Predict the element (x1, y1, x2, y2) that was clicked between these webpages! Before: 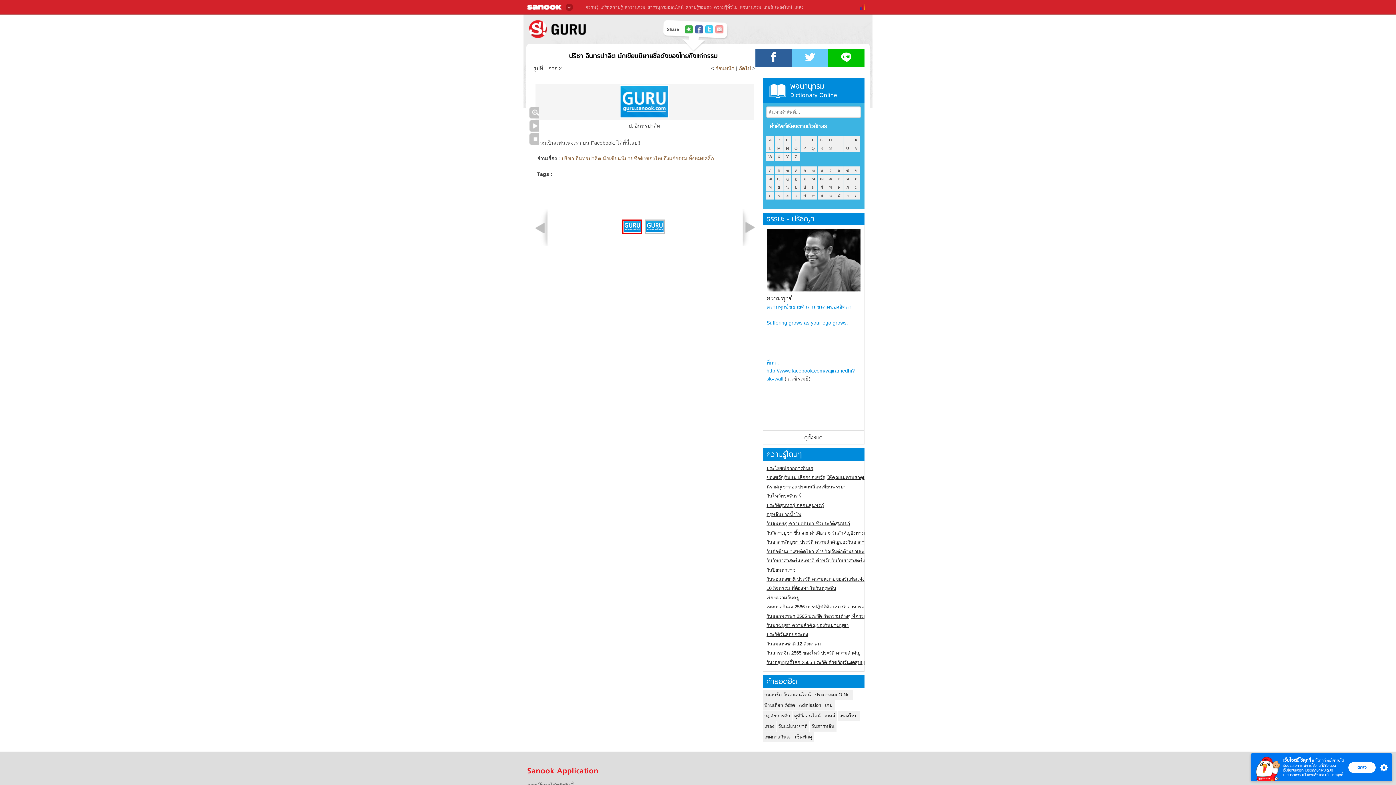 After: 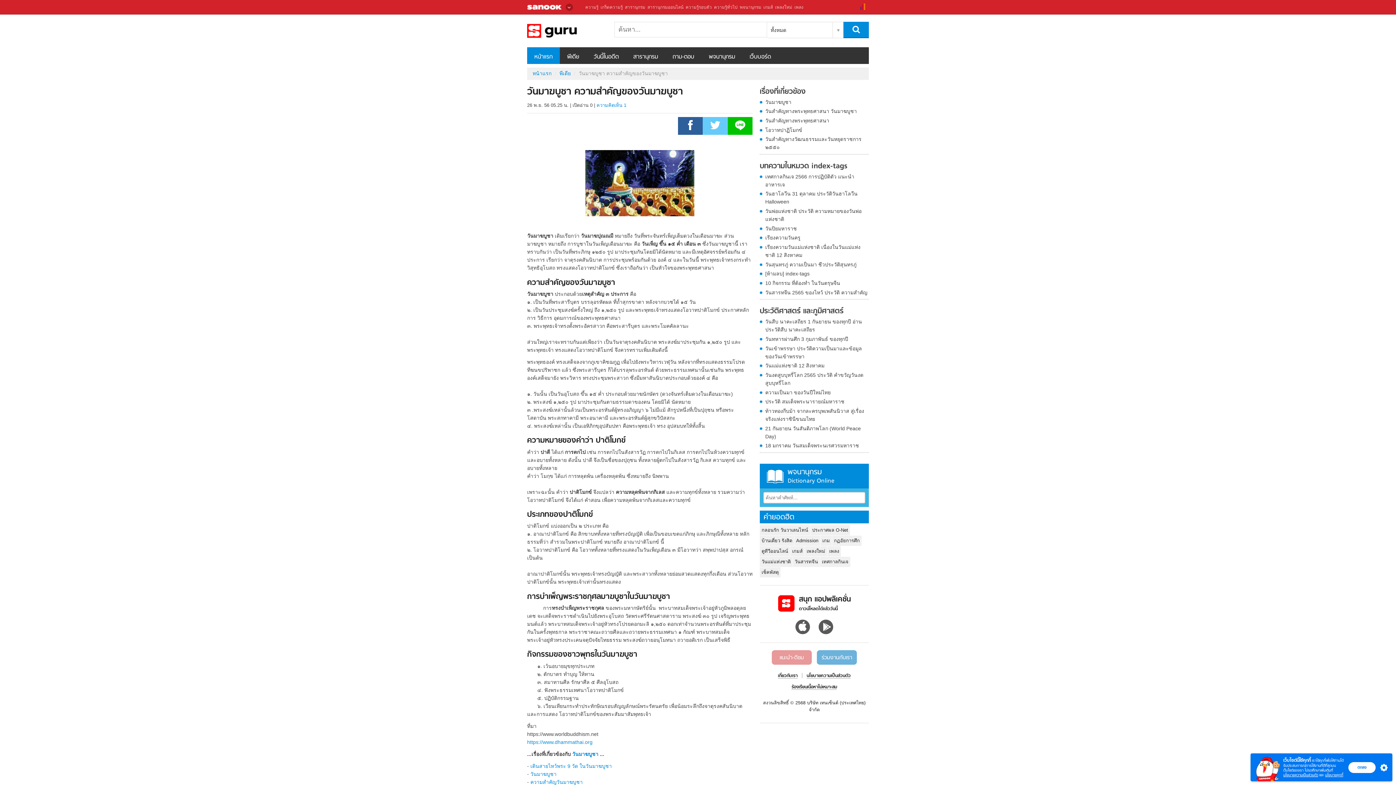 Action: bbox: (766, 621, 848, 629) label: วันมาฆบูชา ความสำคัญของวันมาฆบูชา